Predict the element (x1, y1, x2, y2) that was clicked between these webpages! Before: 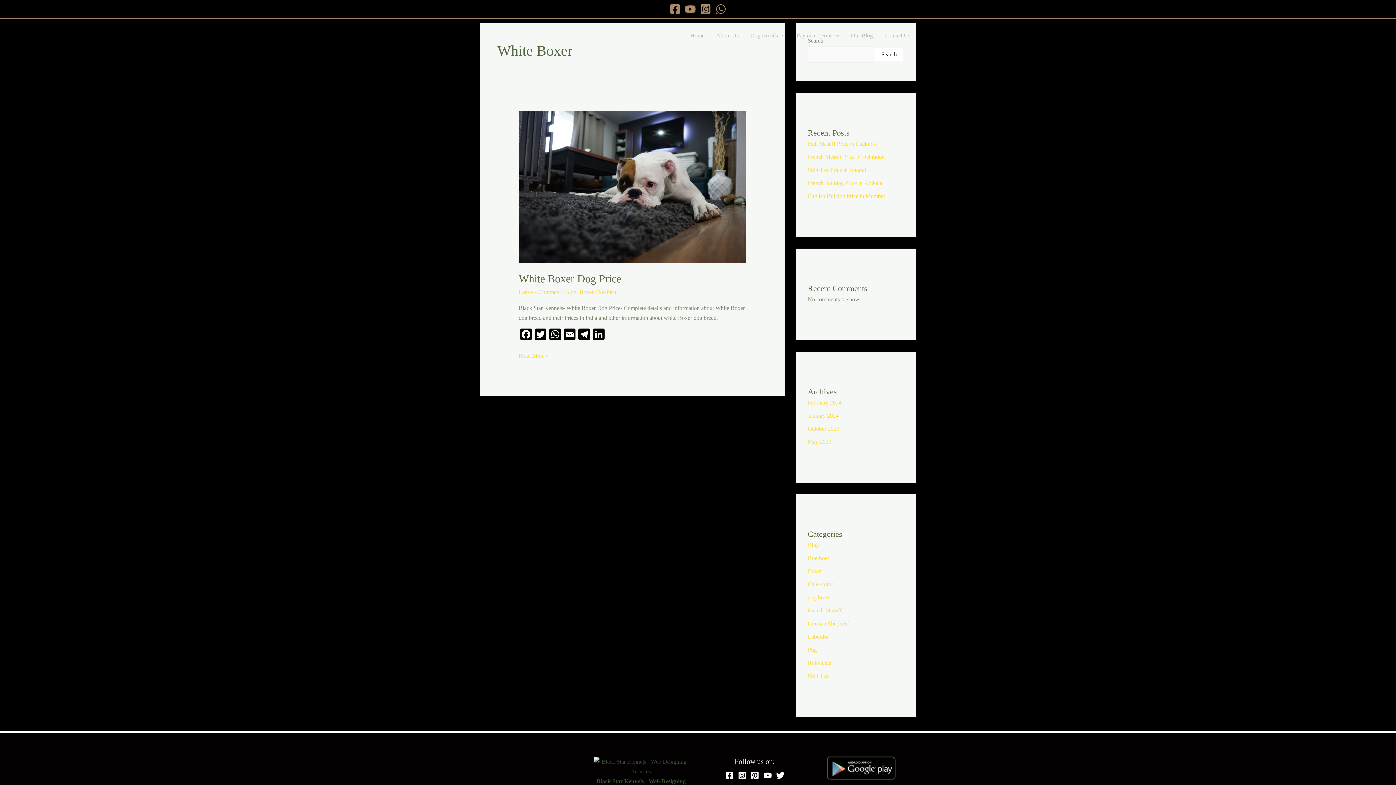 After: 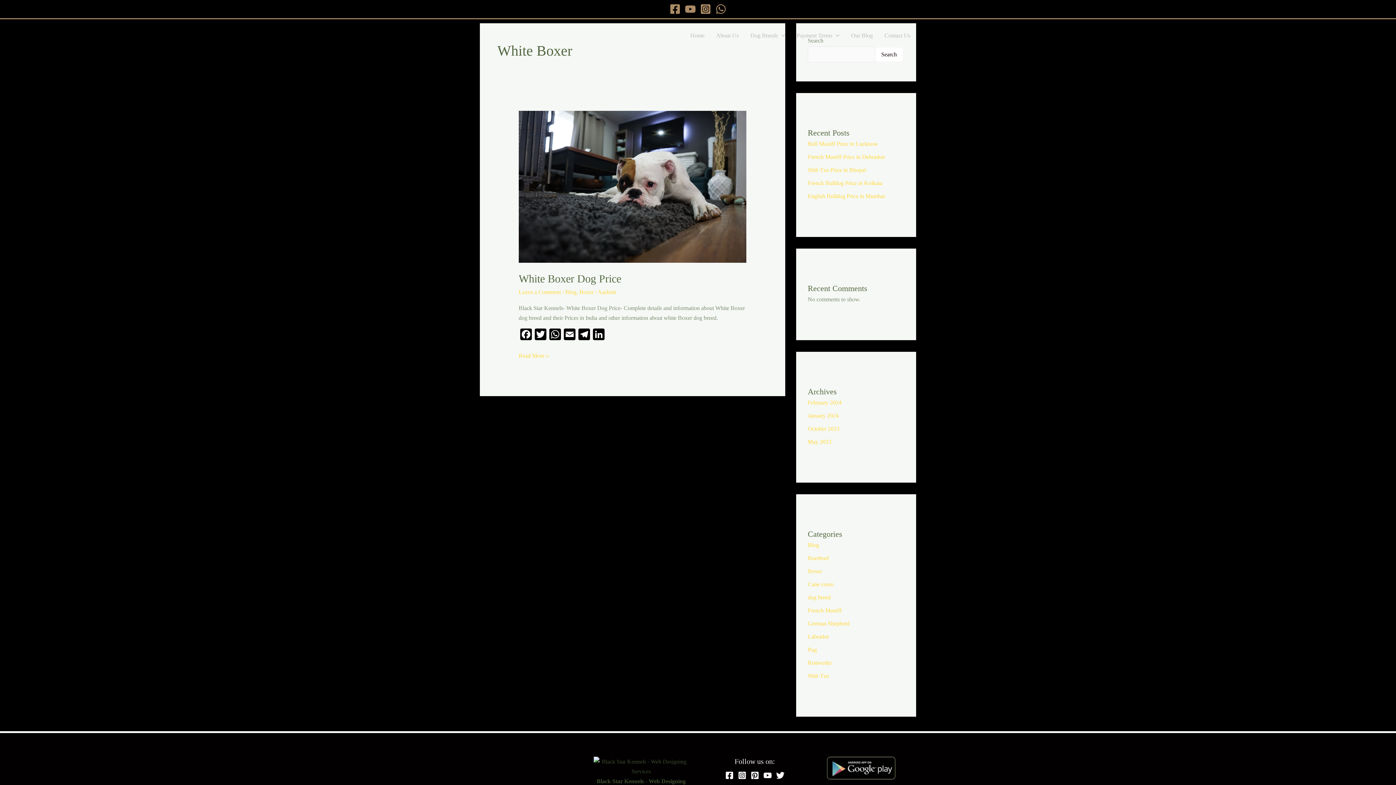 Action: label: WhatsApp bbox: (715, 3, 726, 14)